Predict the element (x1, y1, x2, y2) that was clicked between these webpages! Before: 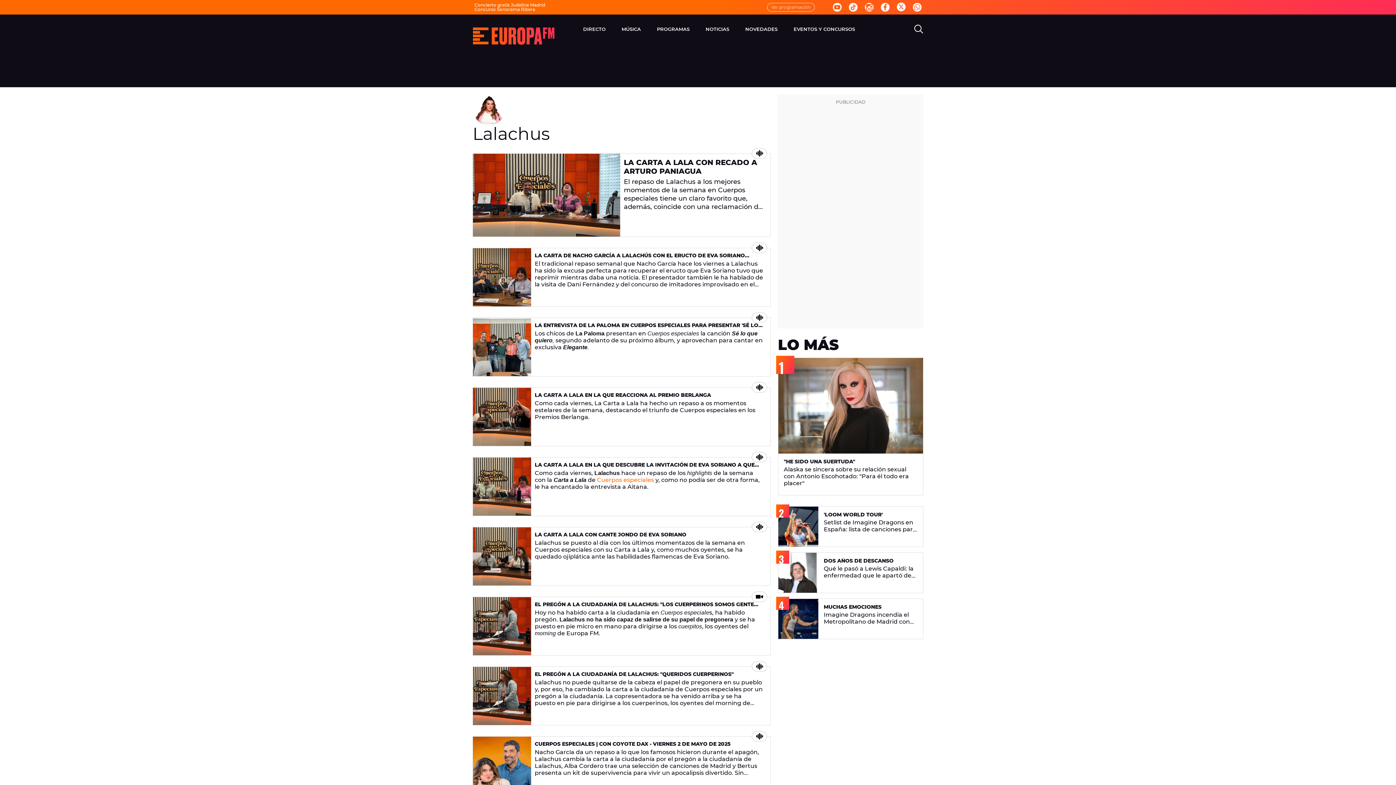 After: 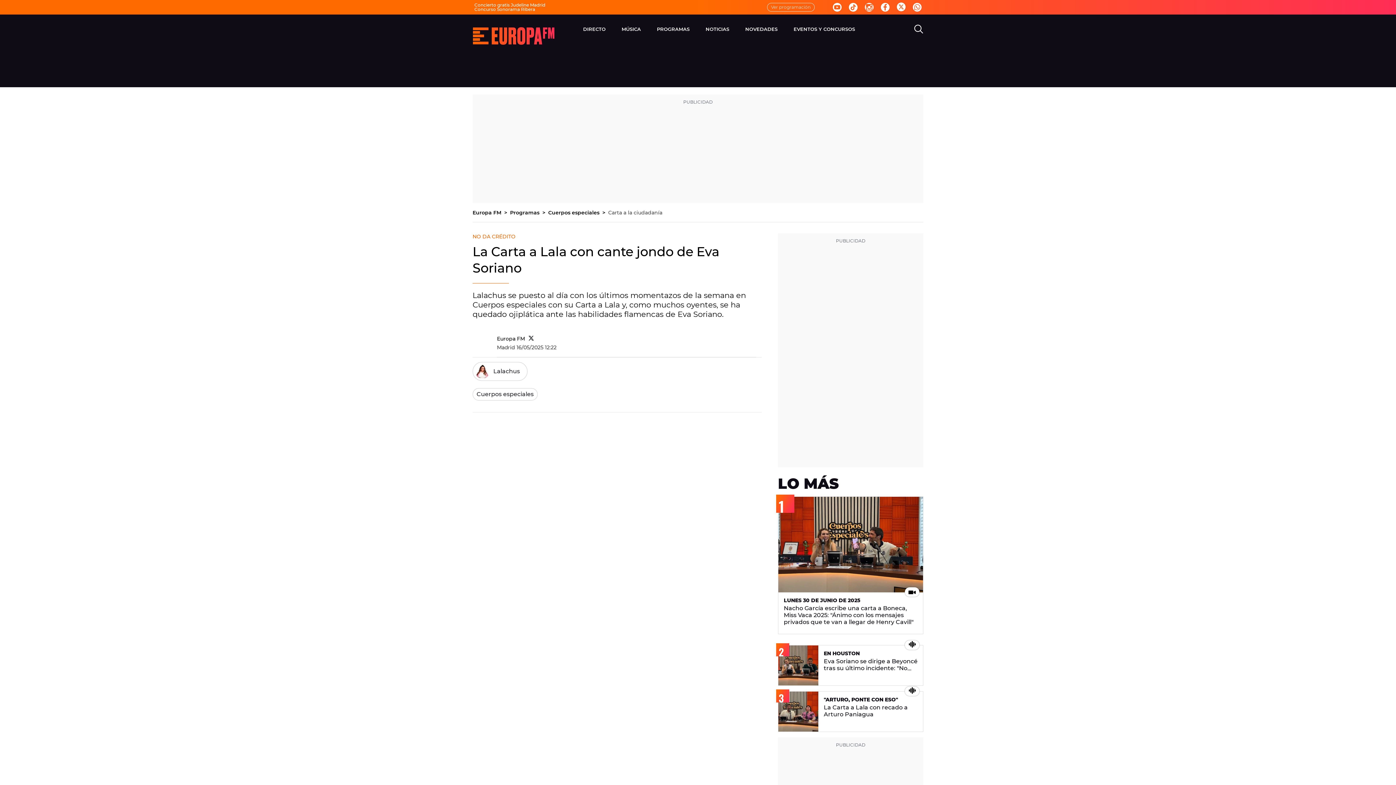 Action: bbox: (534, 531, 686, 538) label: LA CARTA A LALA CON CANTE JONDO DE EVA SORIANO